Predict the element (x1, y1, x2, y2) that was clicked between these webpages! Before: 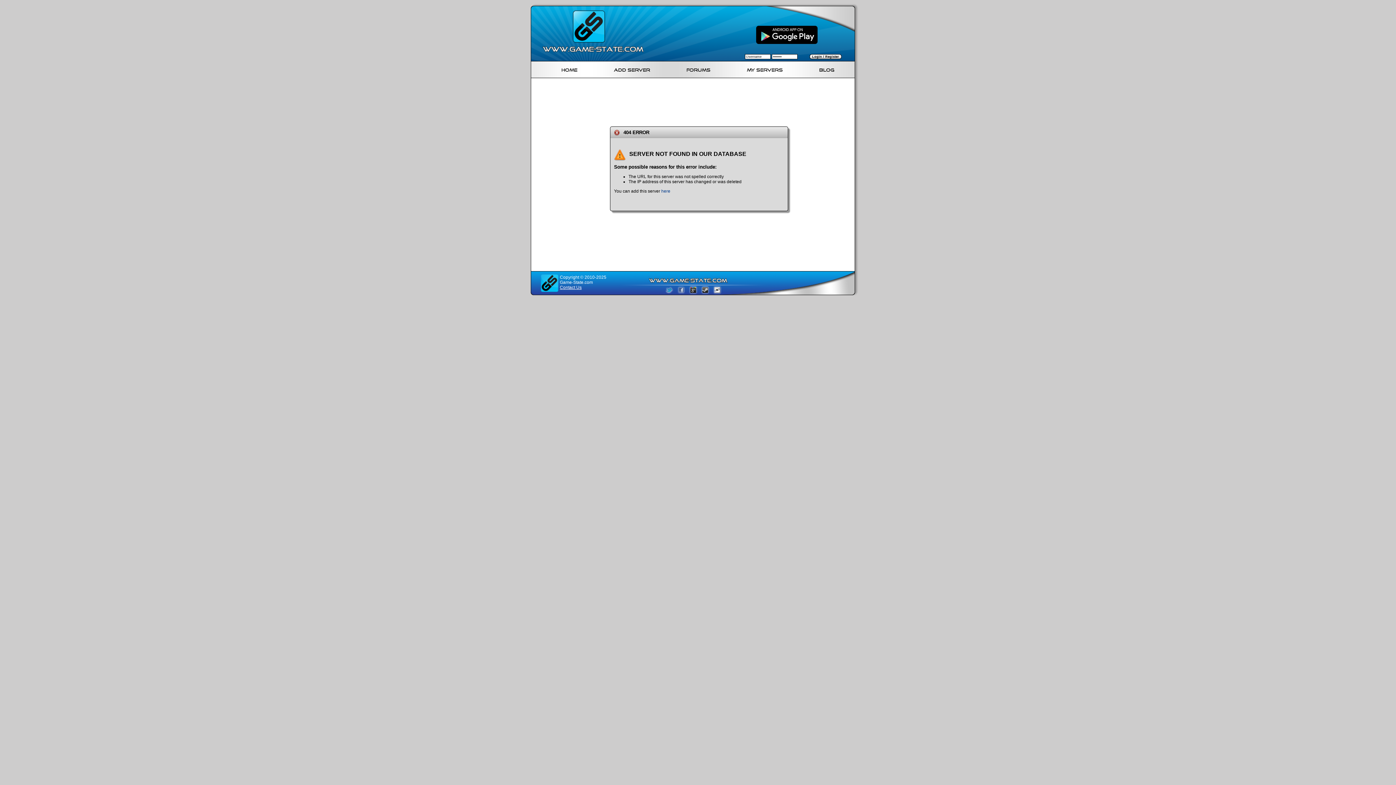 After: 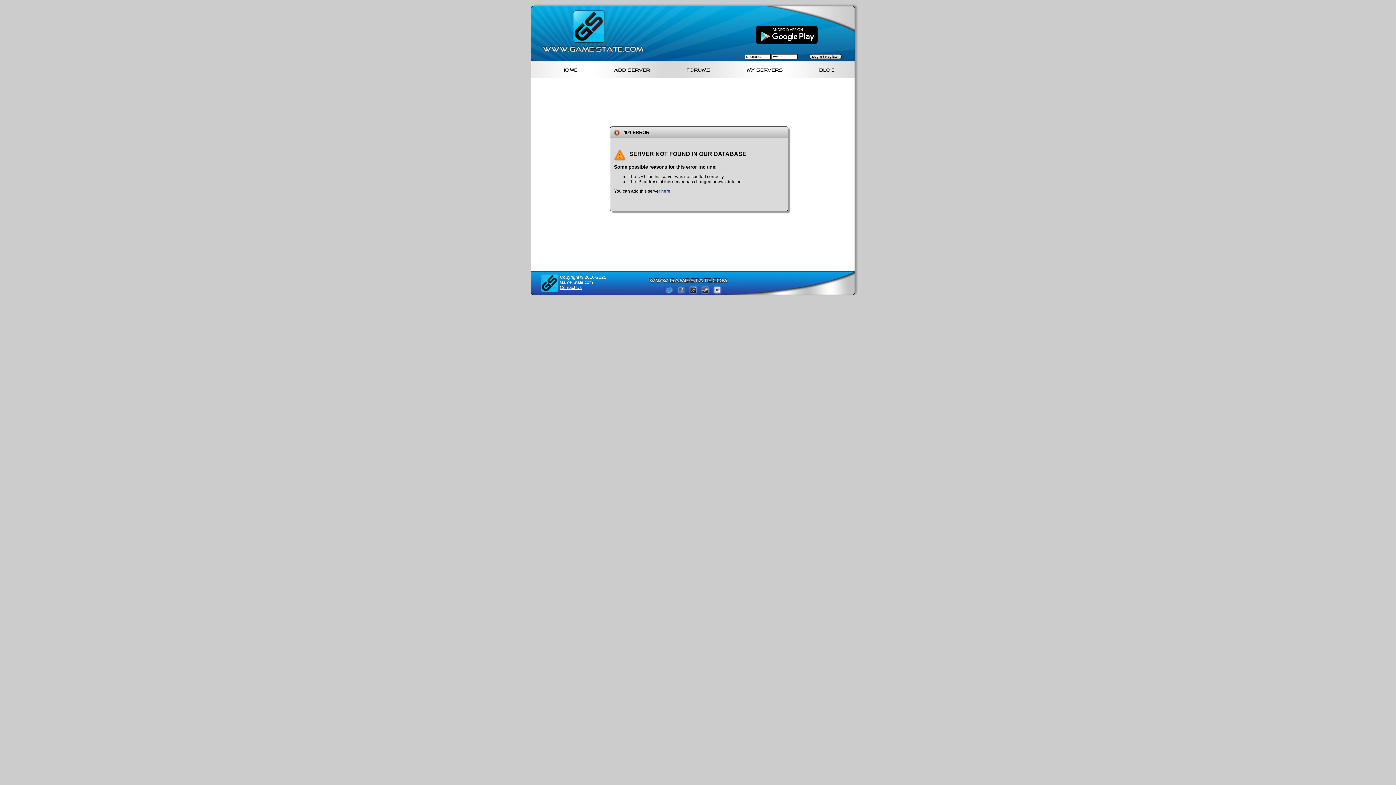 Action: bbox: (665, 290, 673, 295)